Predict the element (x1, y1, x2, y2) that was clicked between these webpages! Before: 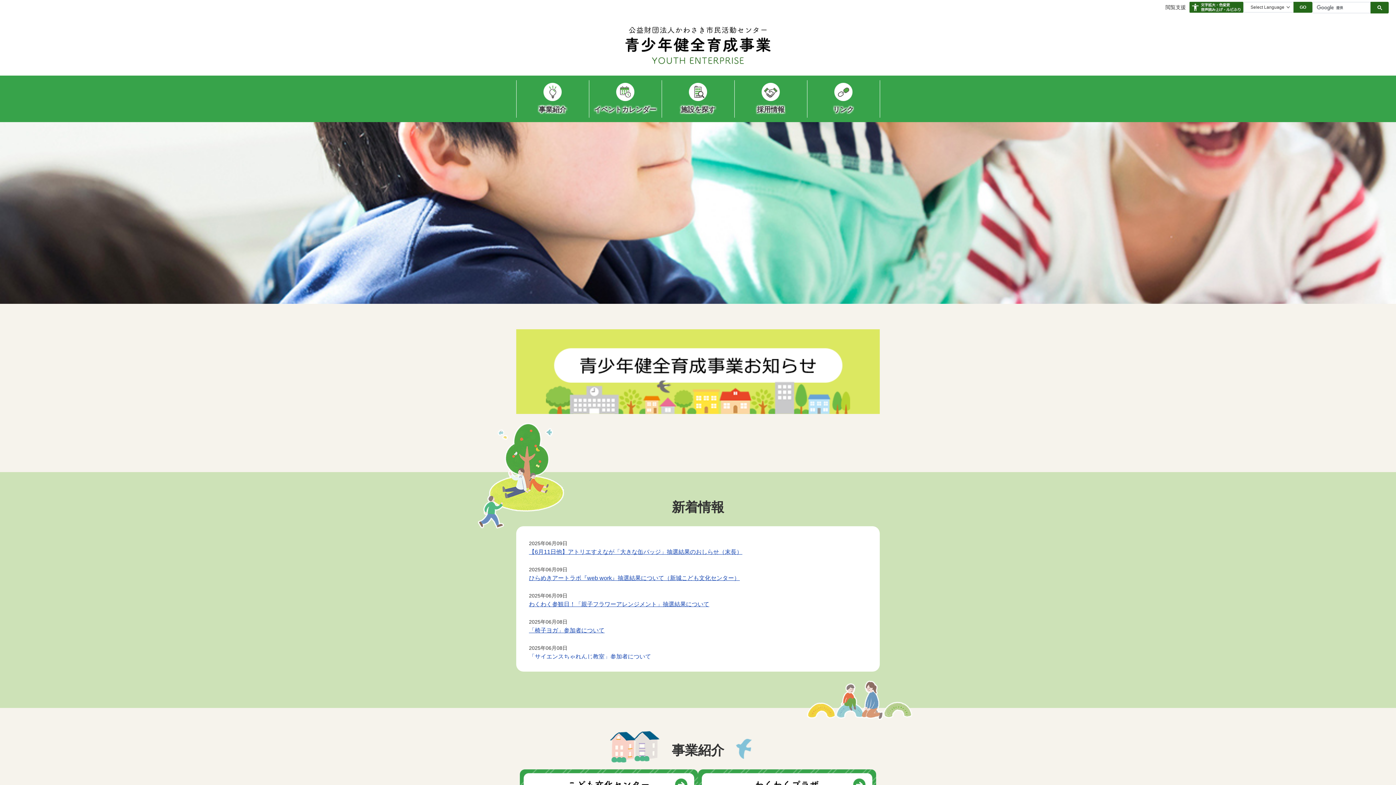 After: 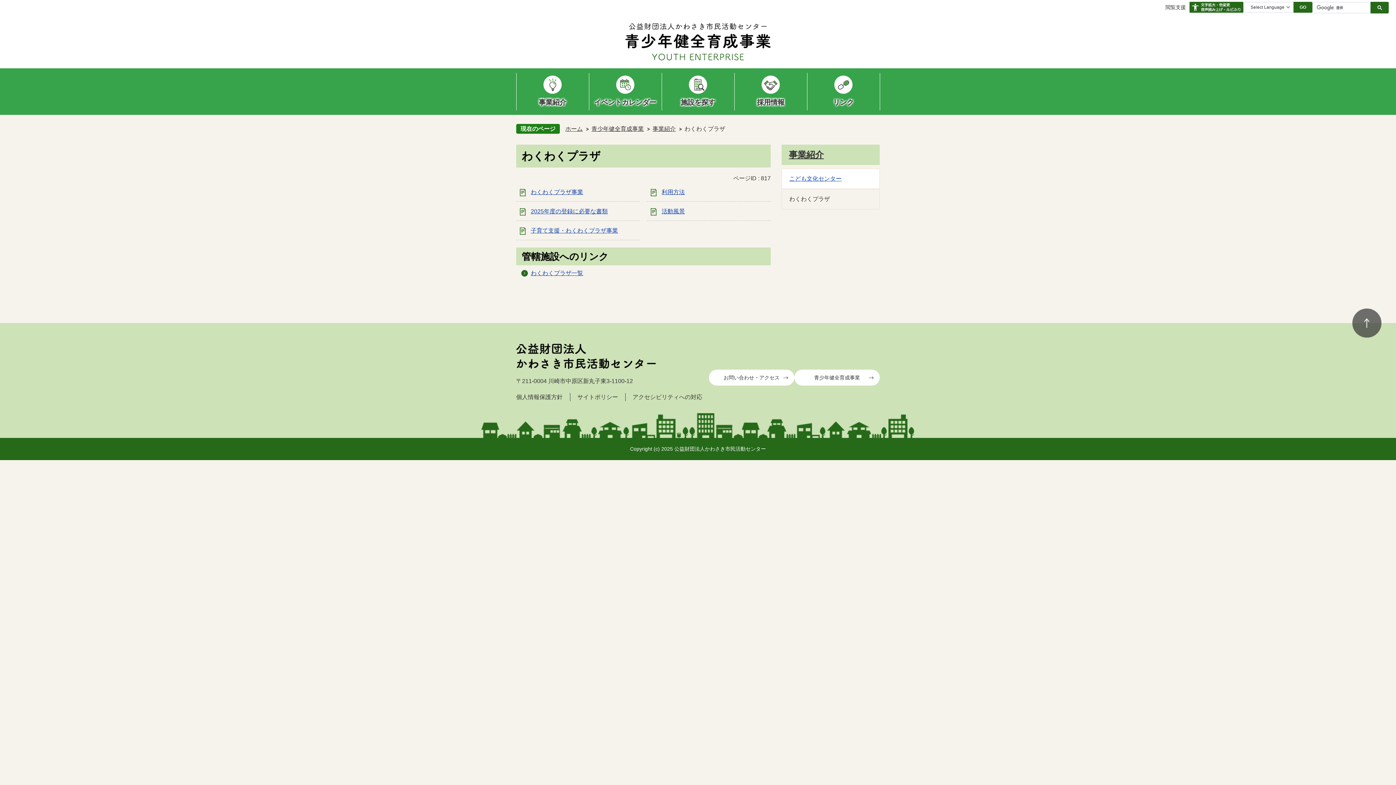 Action: bbox: (698, 769, 876, 800)